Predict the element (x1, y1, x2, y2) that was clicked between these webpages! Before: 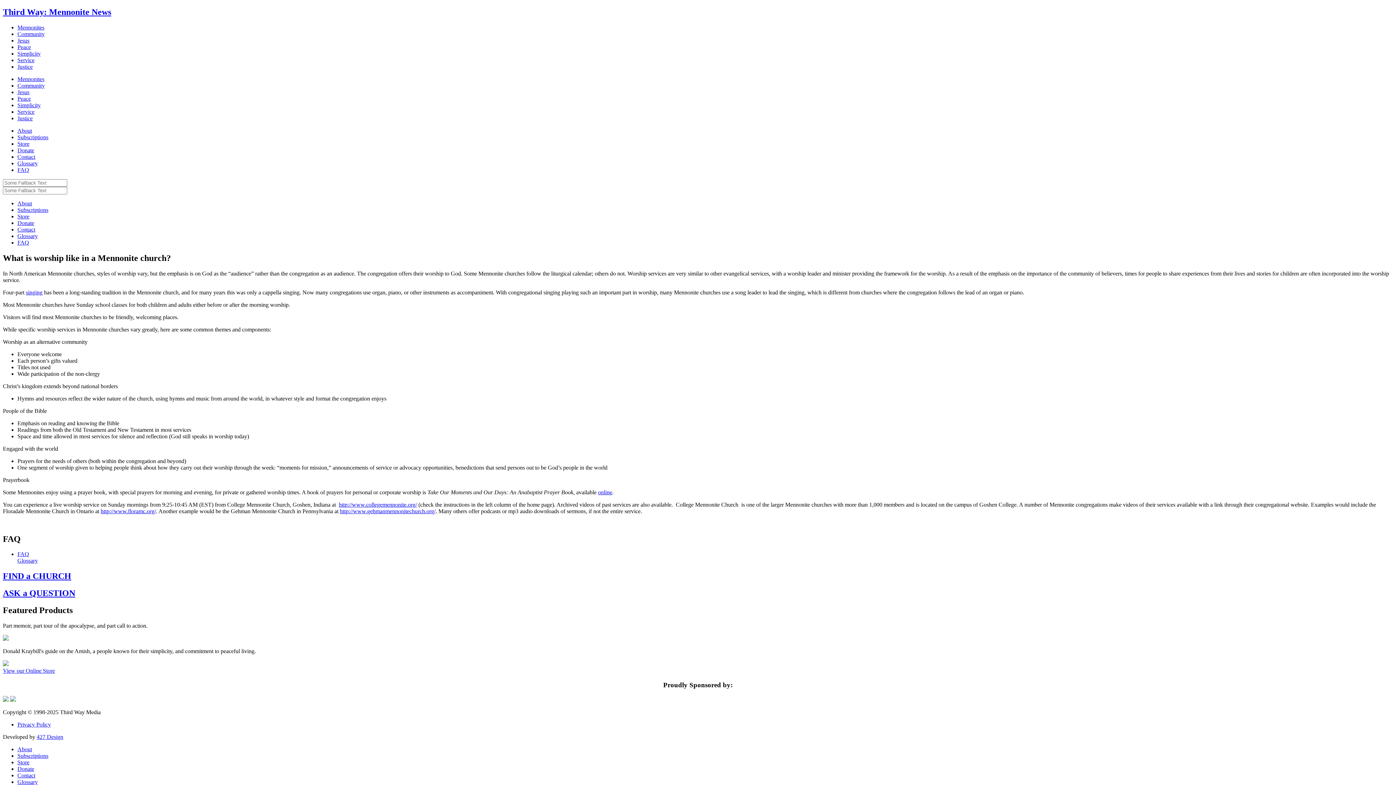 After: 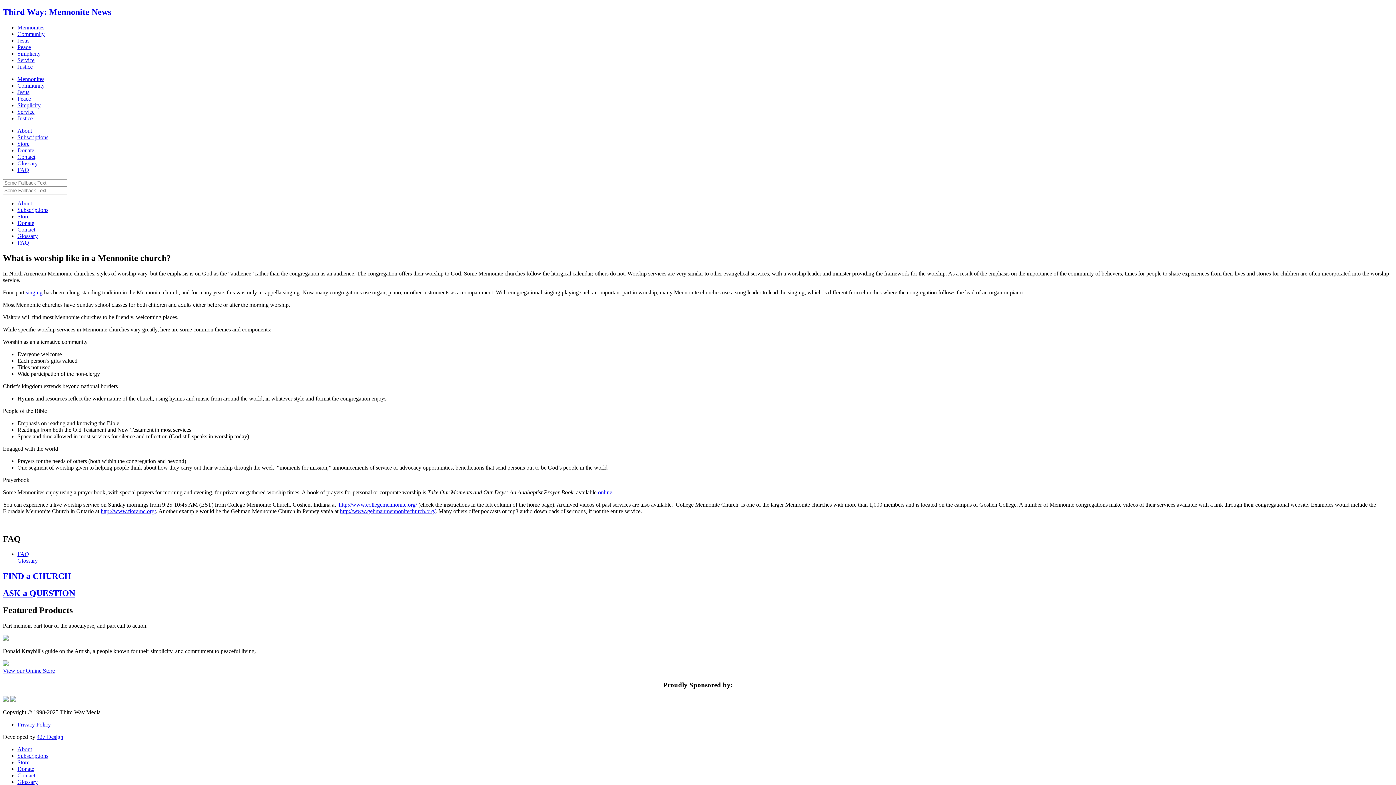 Action: bbox: (10, 696, 16, 703)